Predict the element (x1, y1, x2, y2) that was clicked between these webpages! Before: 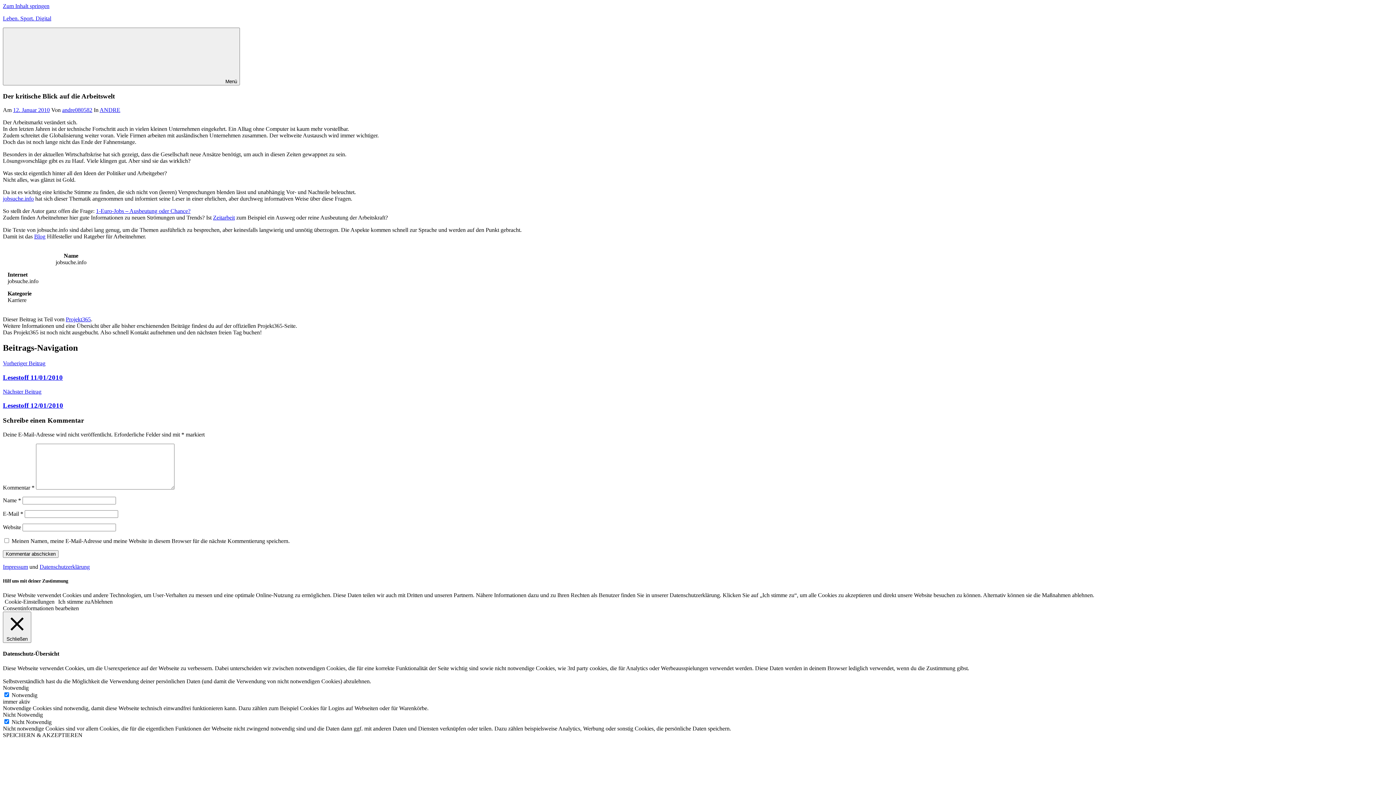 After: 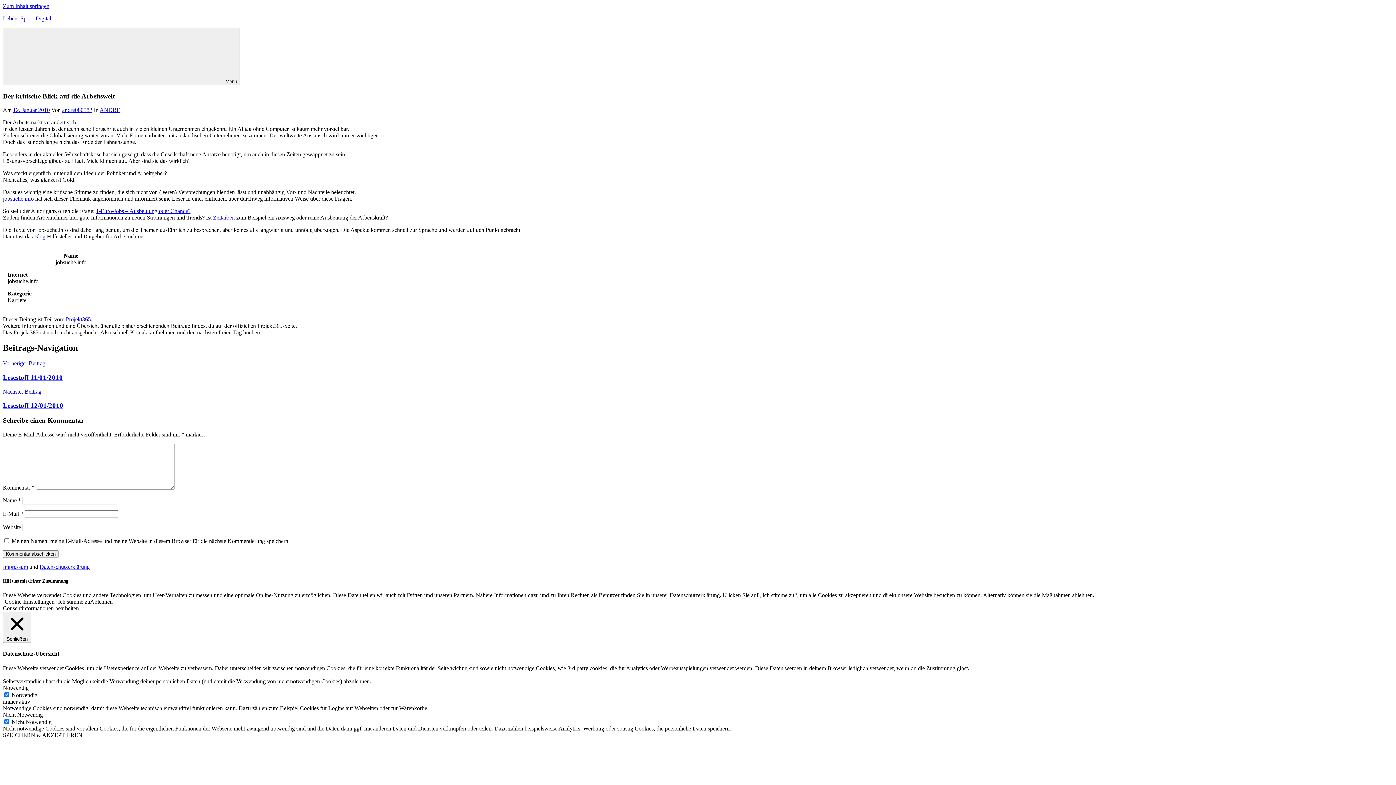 Action: bbox: (90, 598, 112, 605) label: Ablehnen